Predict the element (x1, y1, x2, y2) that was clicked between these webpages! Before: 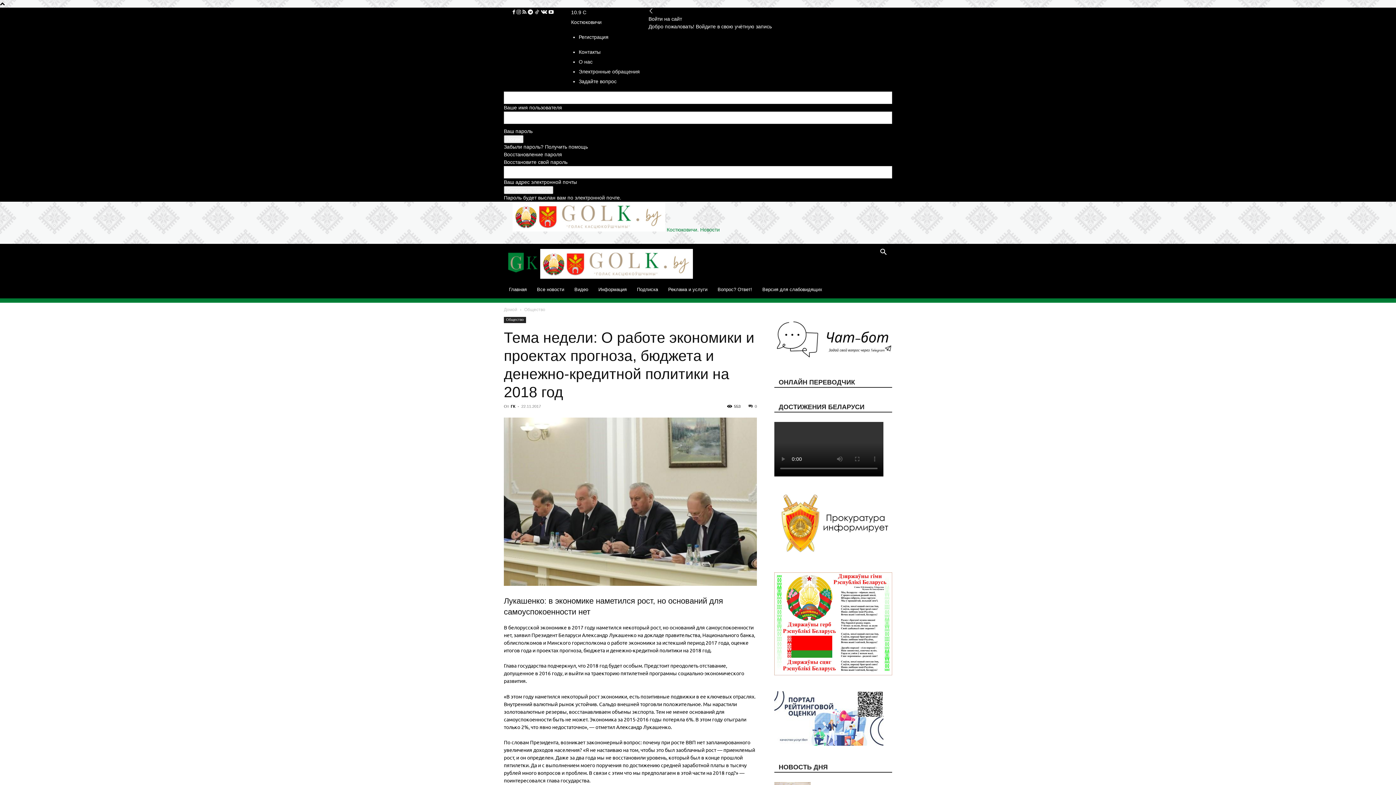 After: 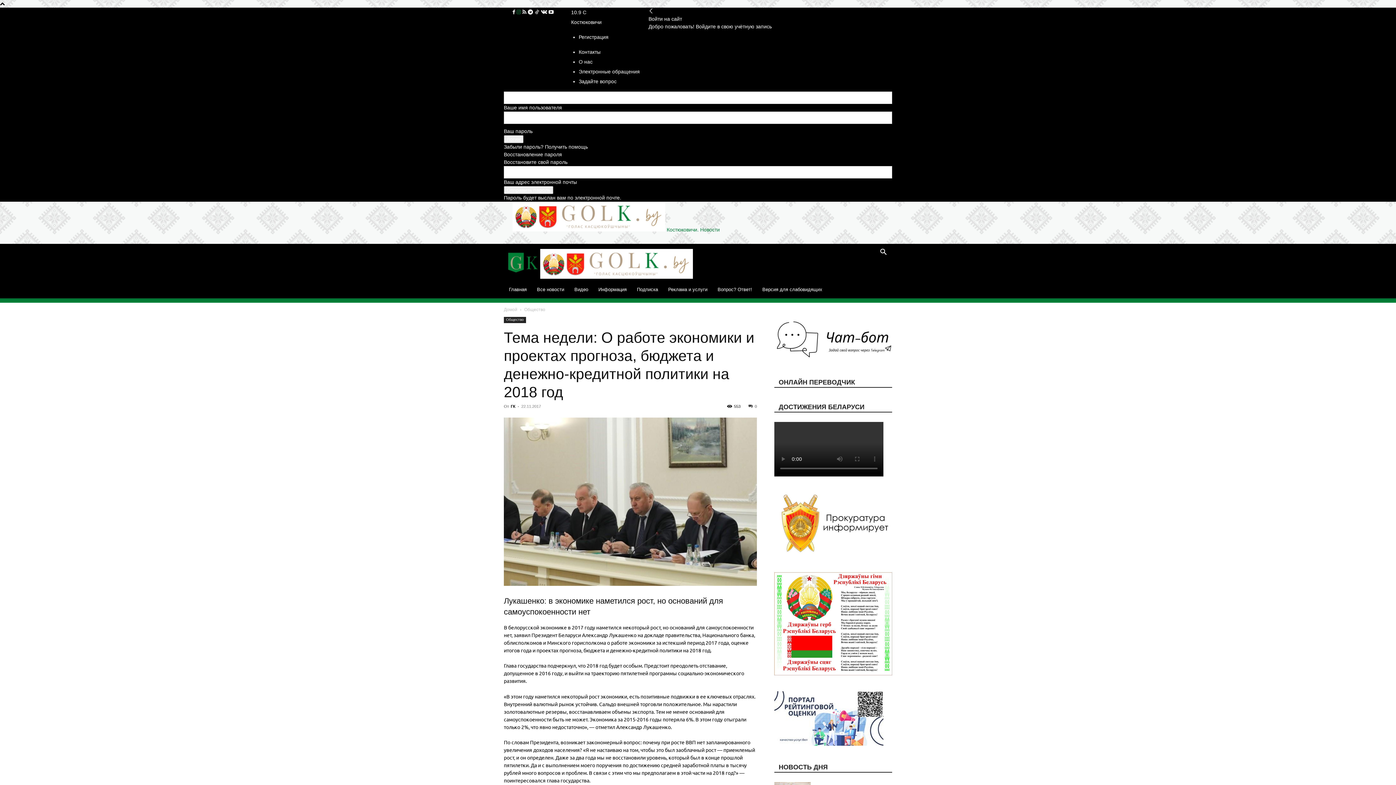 Action: bbox: (516, 9, 522, 15) label:  